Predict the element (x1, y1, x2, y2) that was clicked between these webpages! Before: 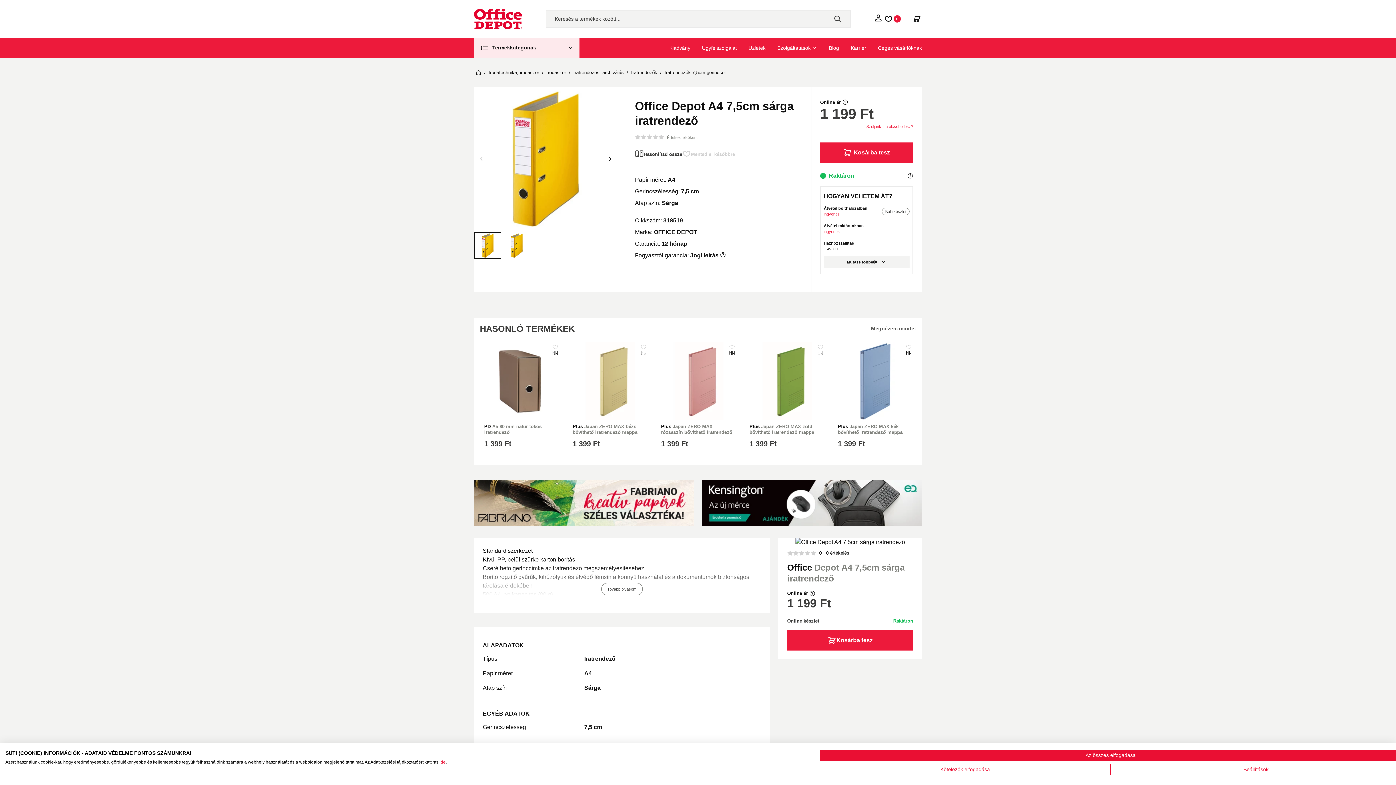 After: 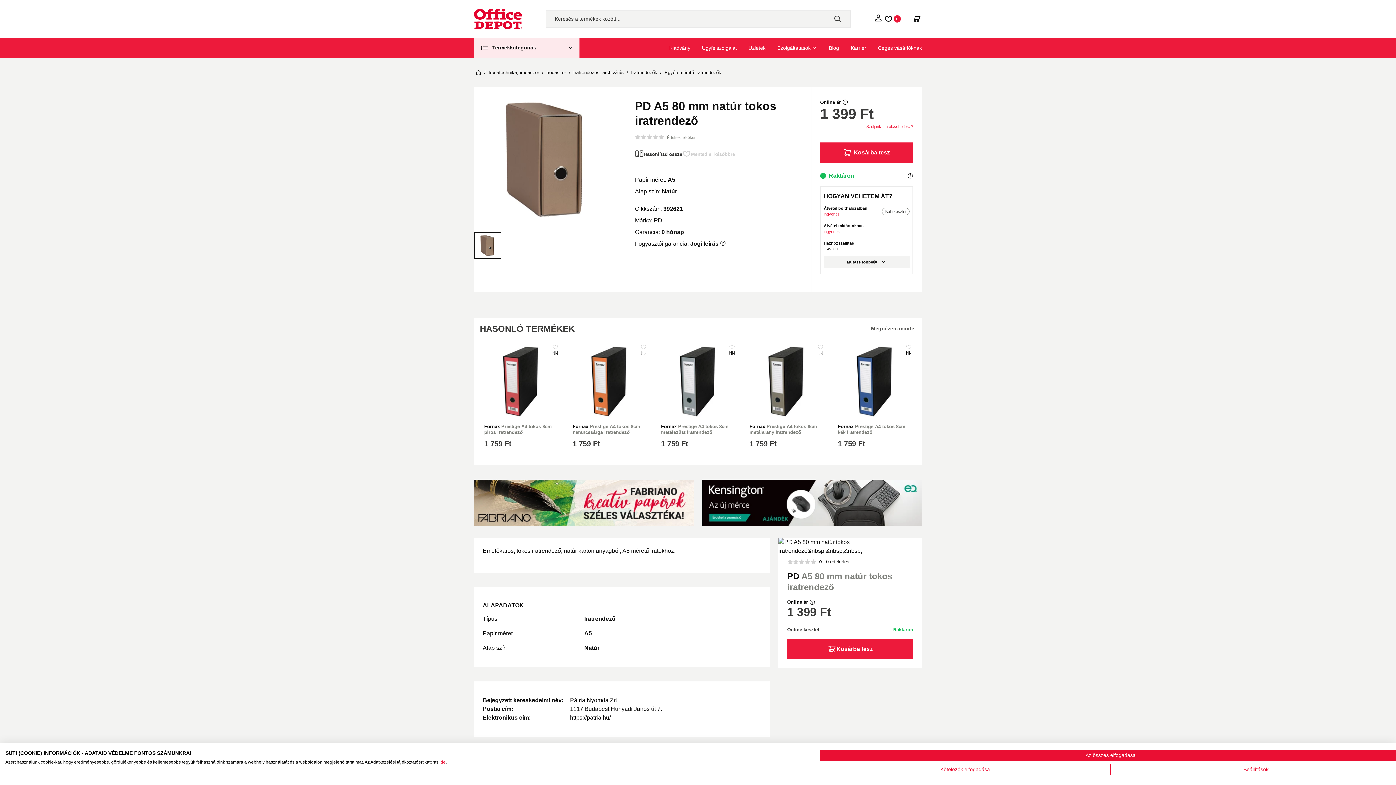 Action: label: PD A5 80 mm natúr tokos iratrendező    bbox: (484, 423, 541, 435)